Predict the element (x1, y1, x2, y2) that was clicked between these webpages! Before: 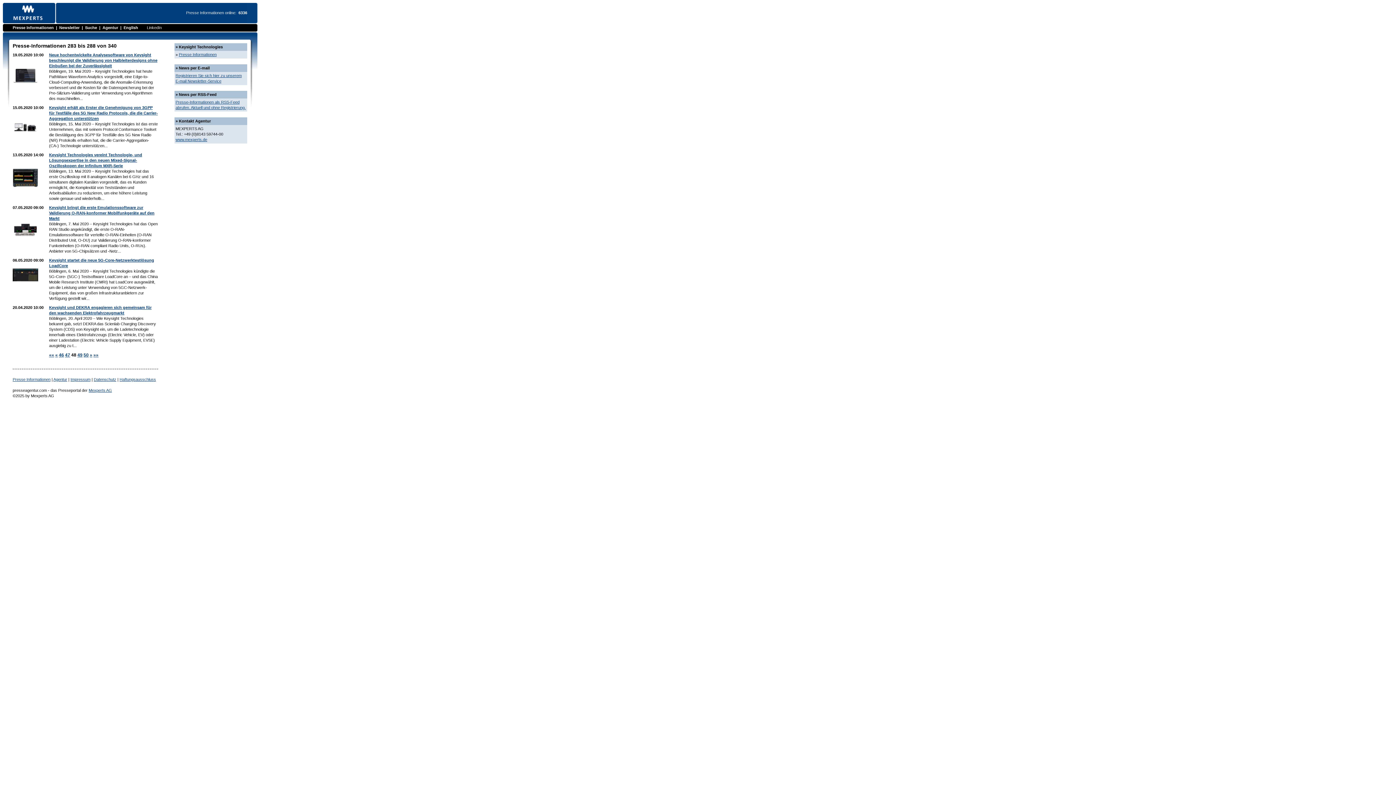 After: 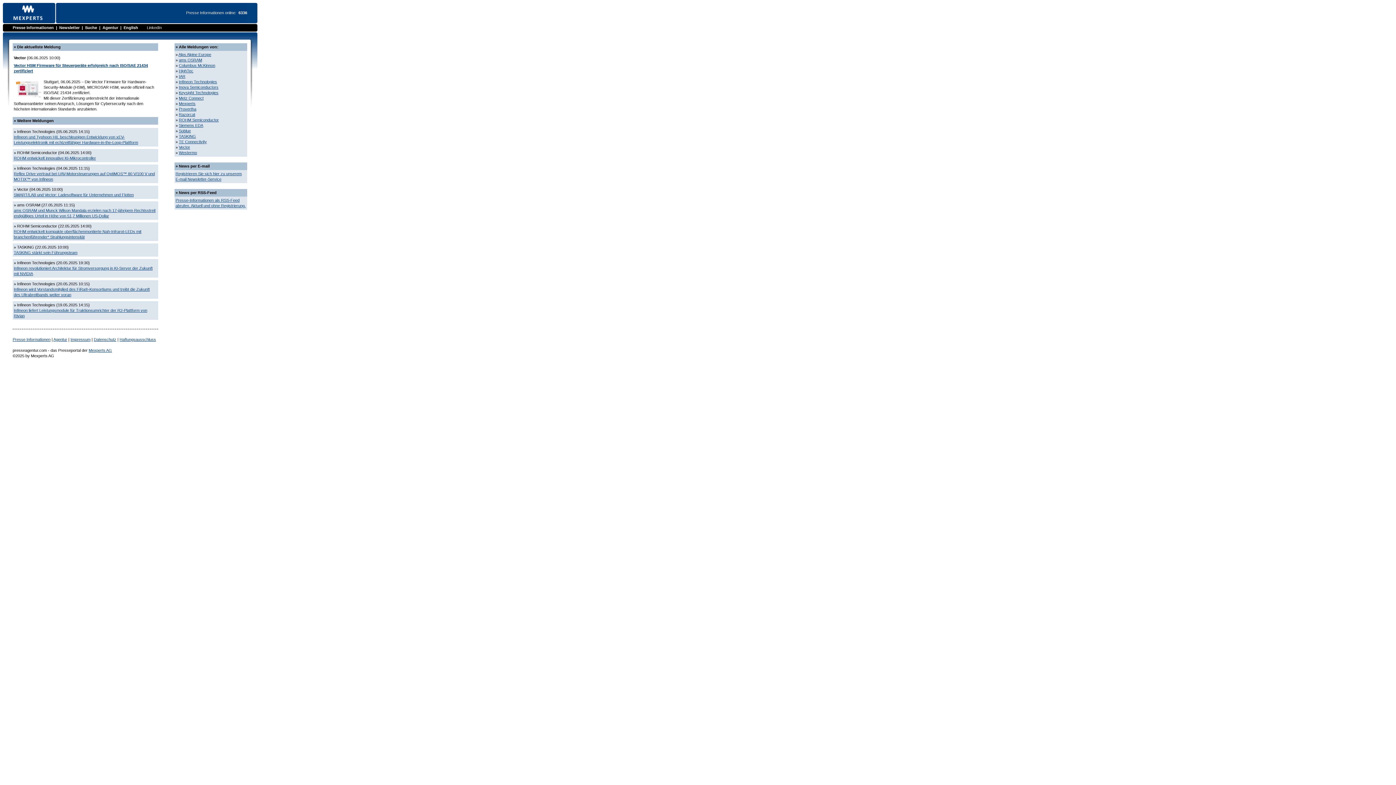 Action: bbox: (12, 25, 53, 29) label: Presse Informationen